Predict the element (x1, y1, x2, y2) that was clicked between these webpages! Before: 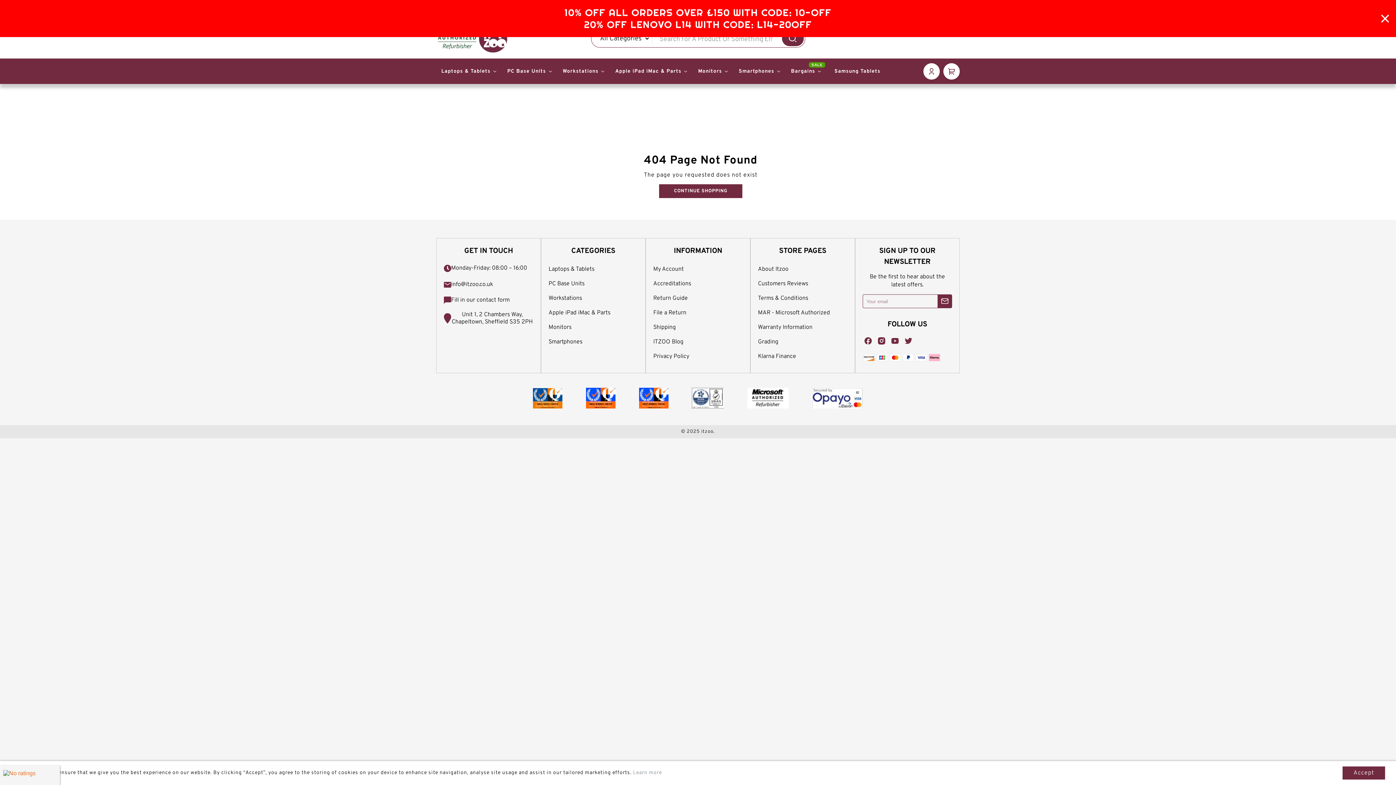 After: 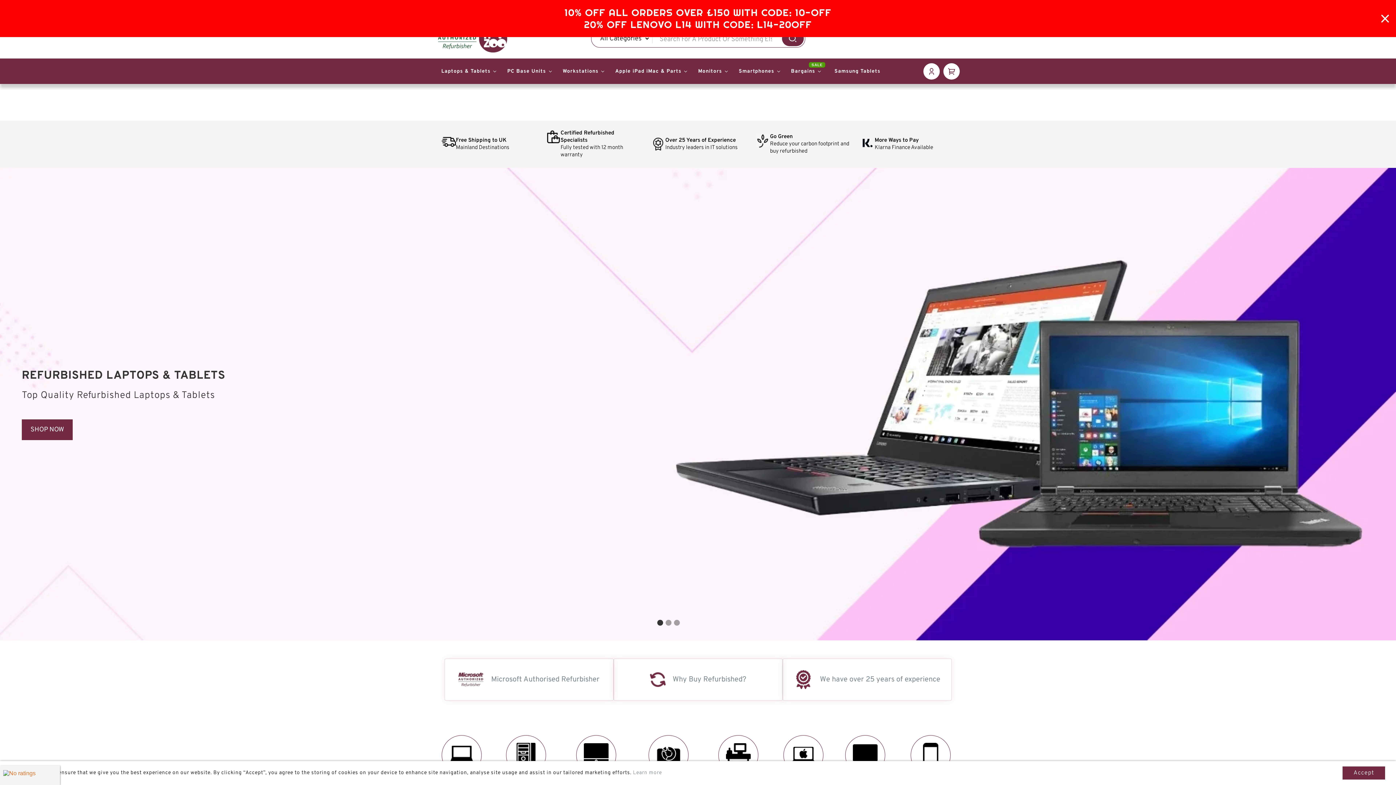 Action: bbox: (436, 22, 509, 54)